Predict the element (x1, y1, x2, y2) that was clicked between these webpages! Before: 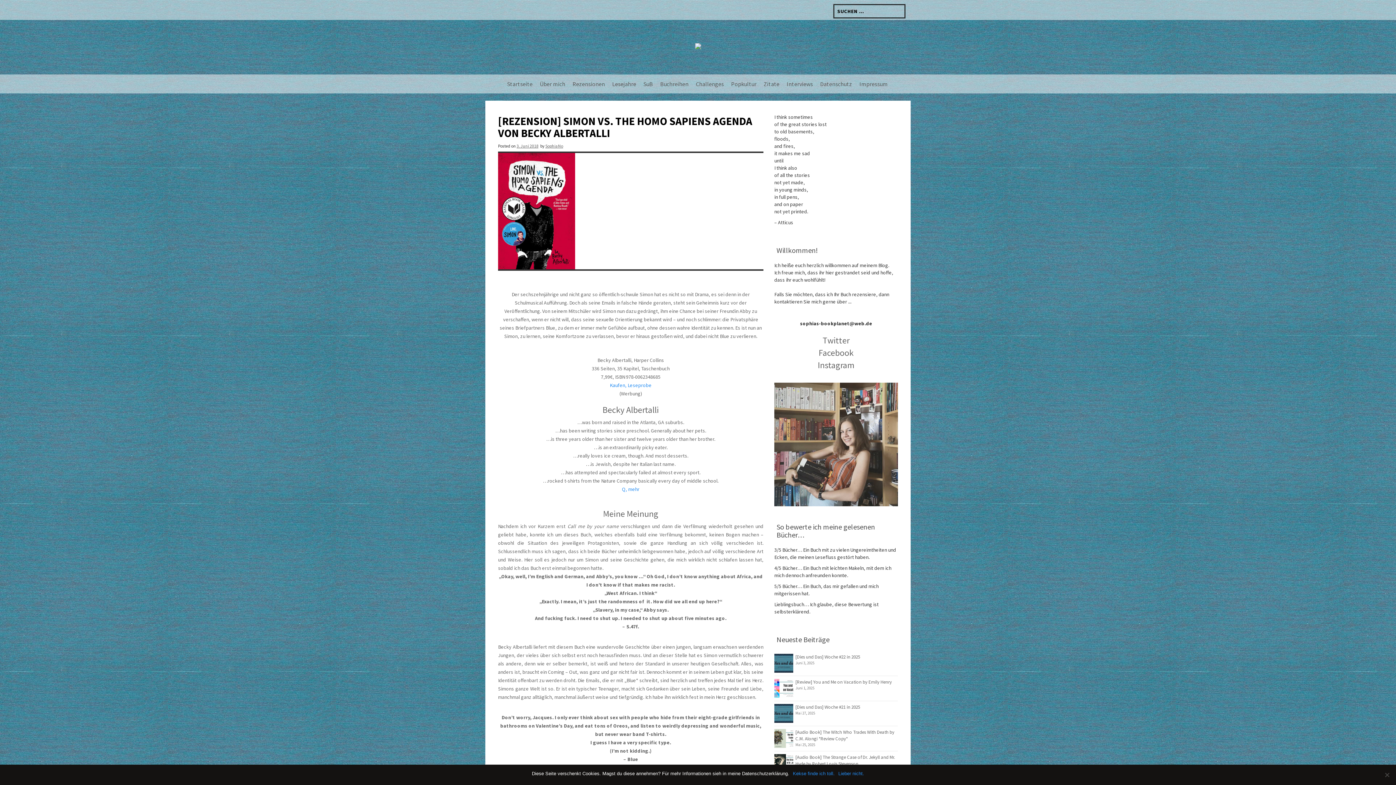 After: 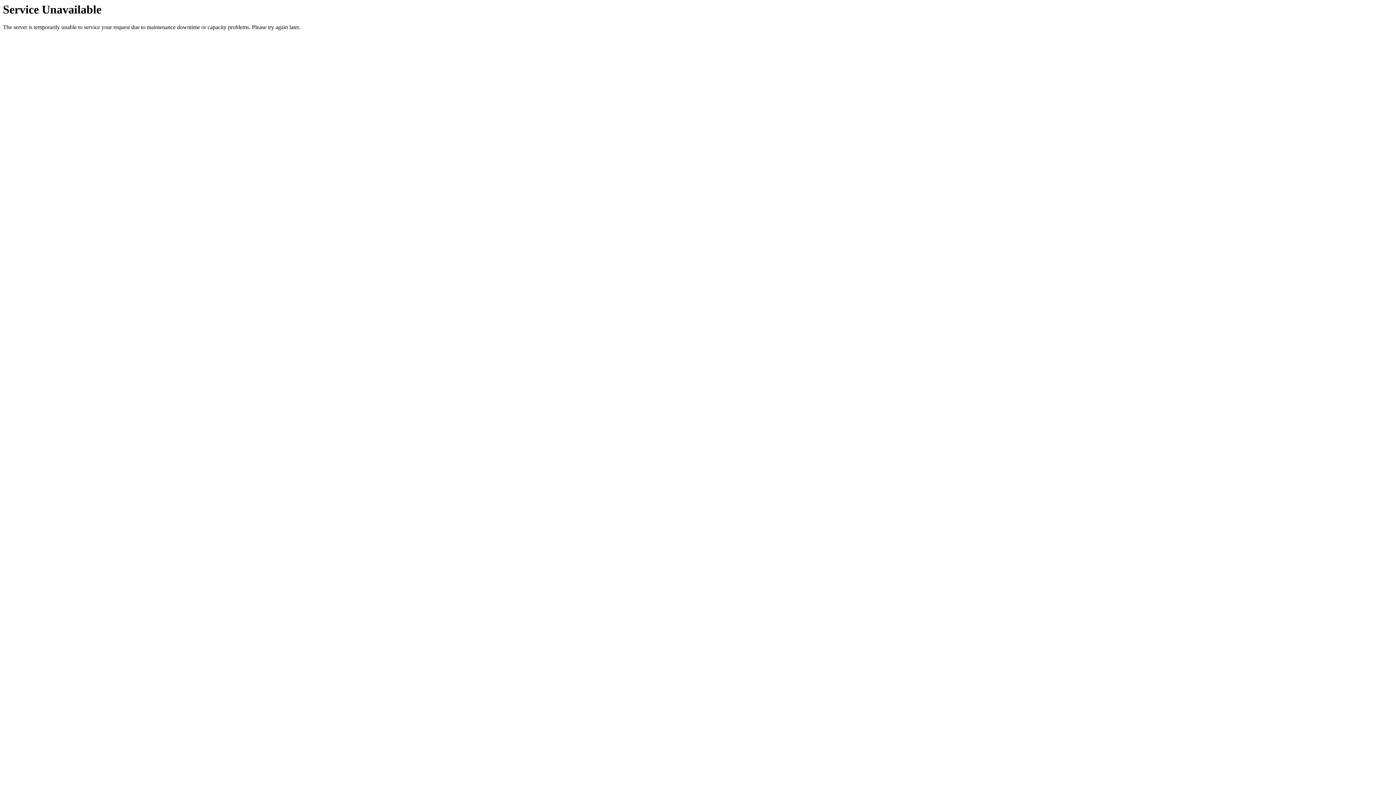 Action: bbox: (774, 660, 793, 666)